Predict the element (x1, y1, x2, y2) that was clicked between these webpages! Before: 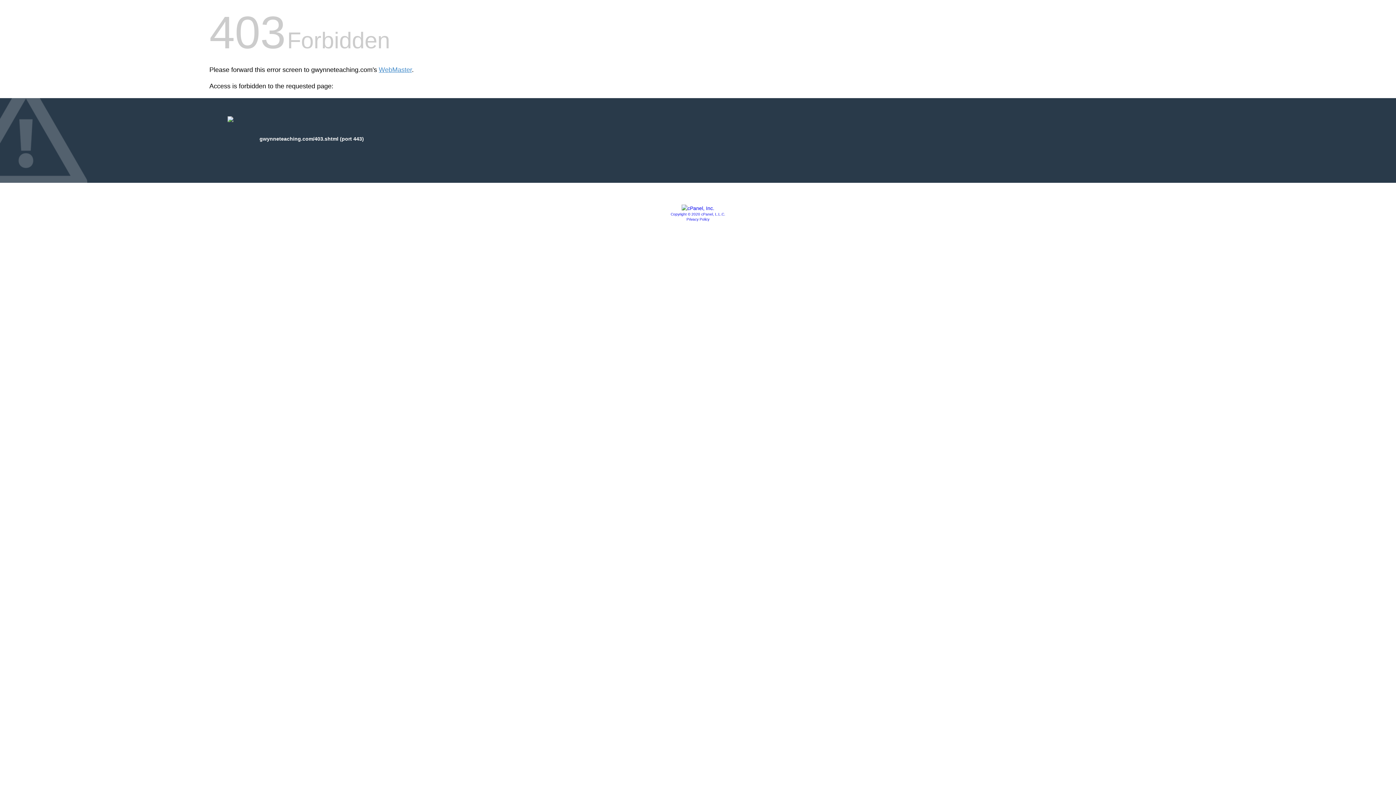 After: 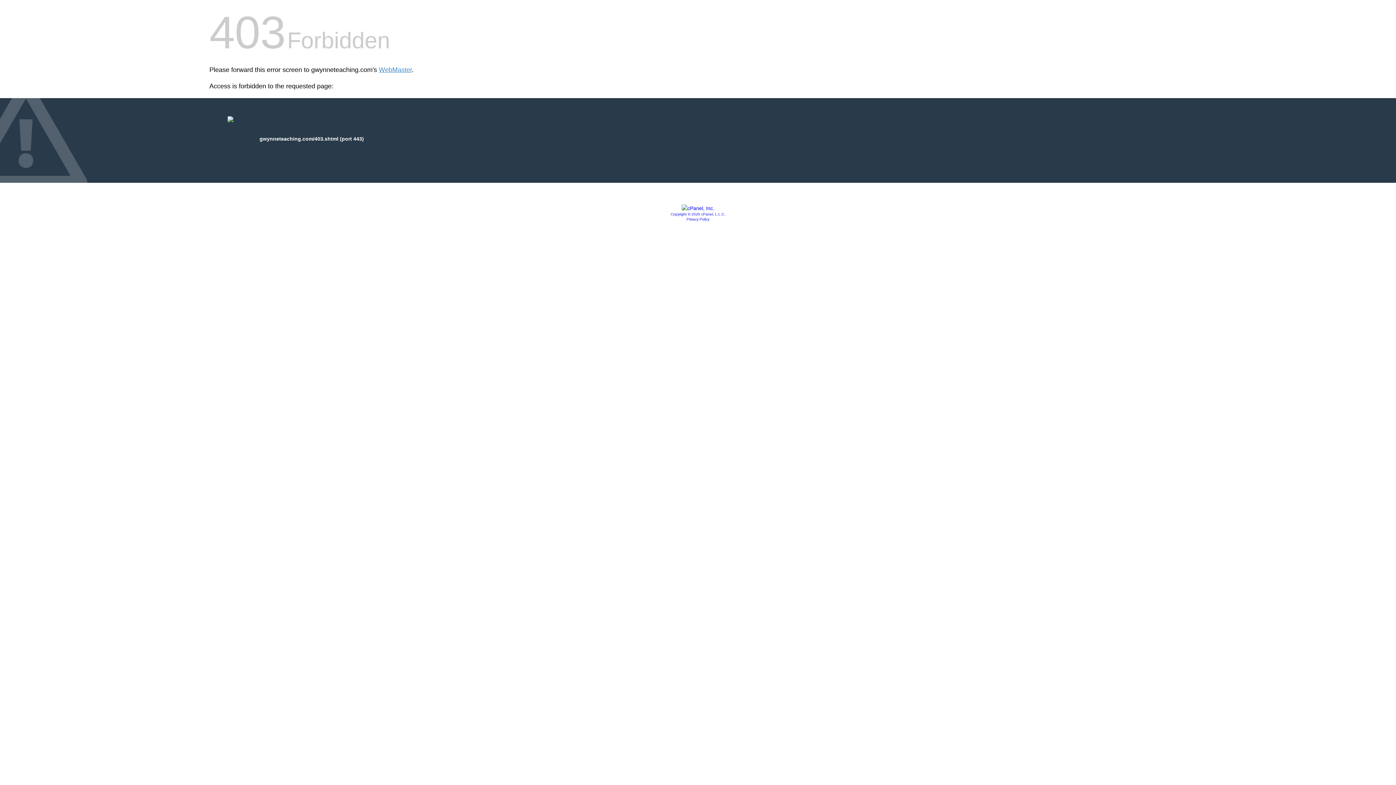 Action: bbox: (686, 217, 709, 221) label: Privacy Policy